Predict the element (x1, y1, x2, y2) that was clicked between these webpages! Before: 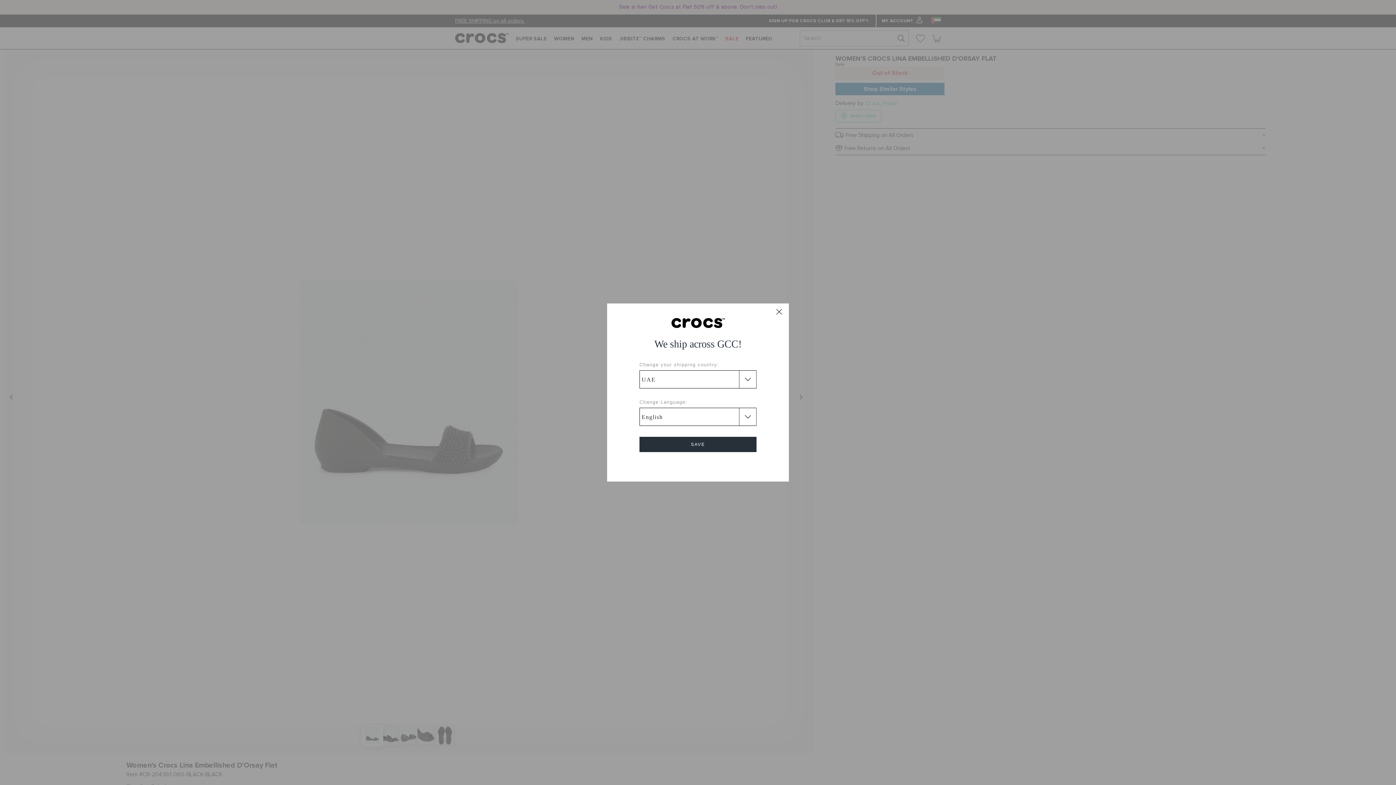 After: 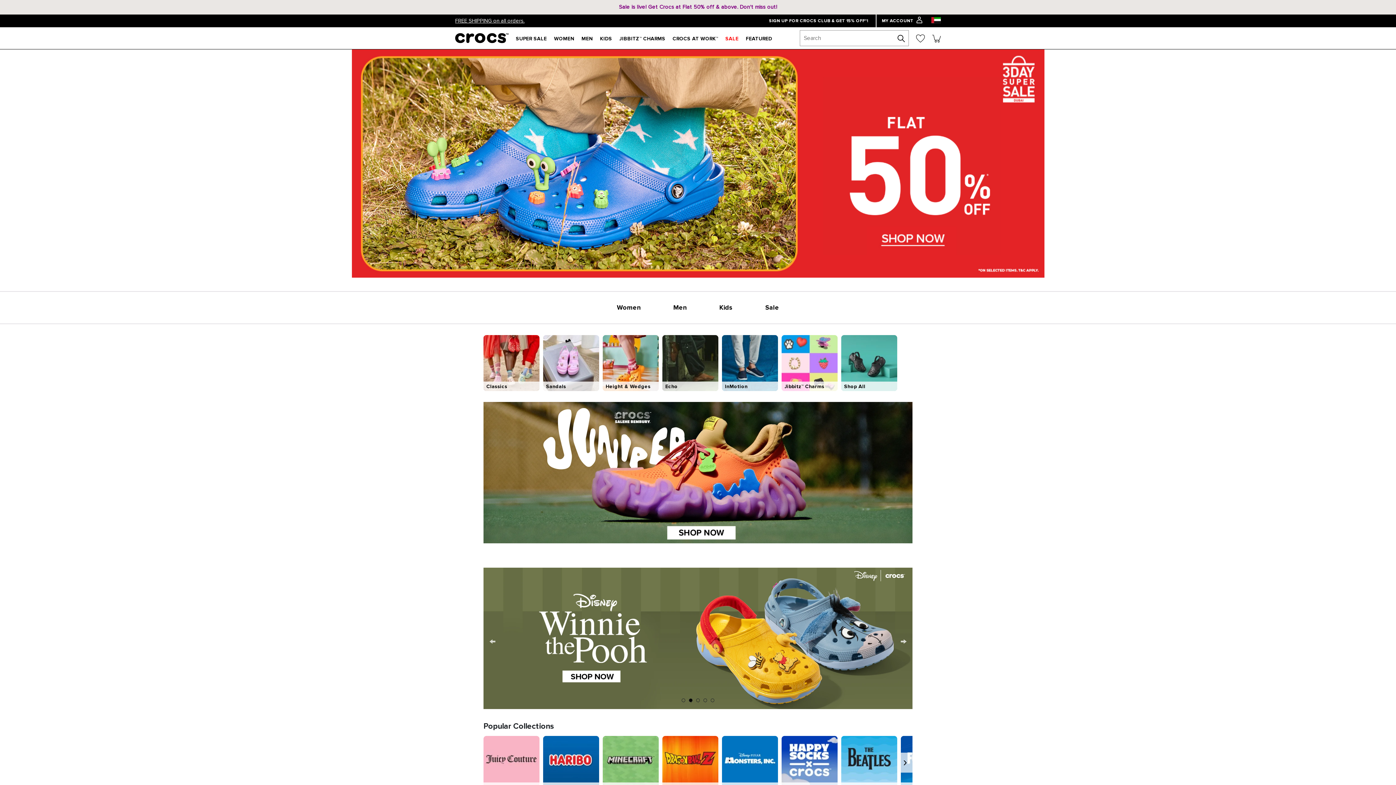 Action: bbox: (671, 319, 724, 325)